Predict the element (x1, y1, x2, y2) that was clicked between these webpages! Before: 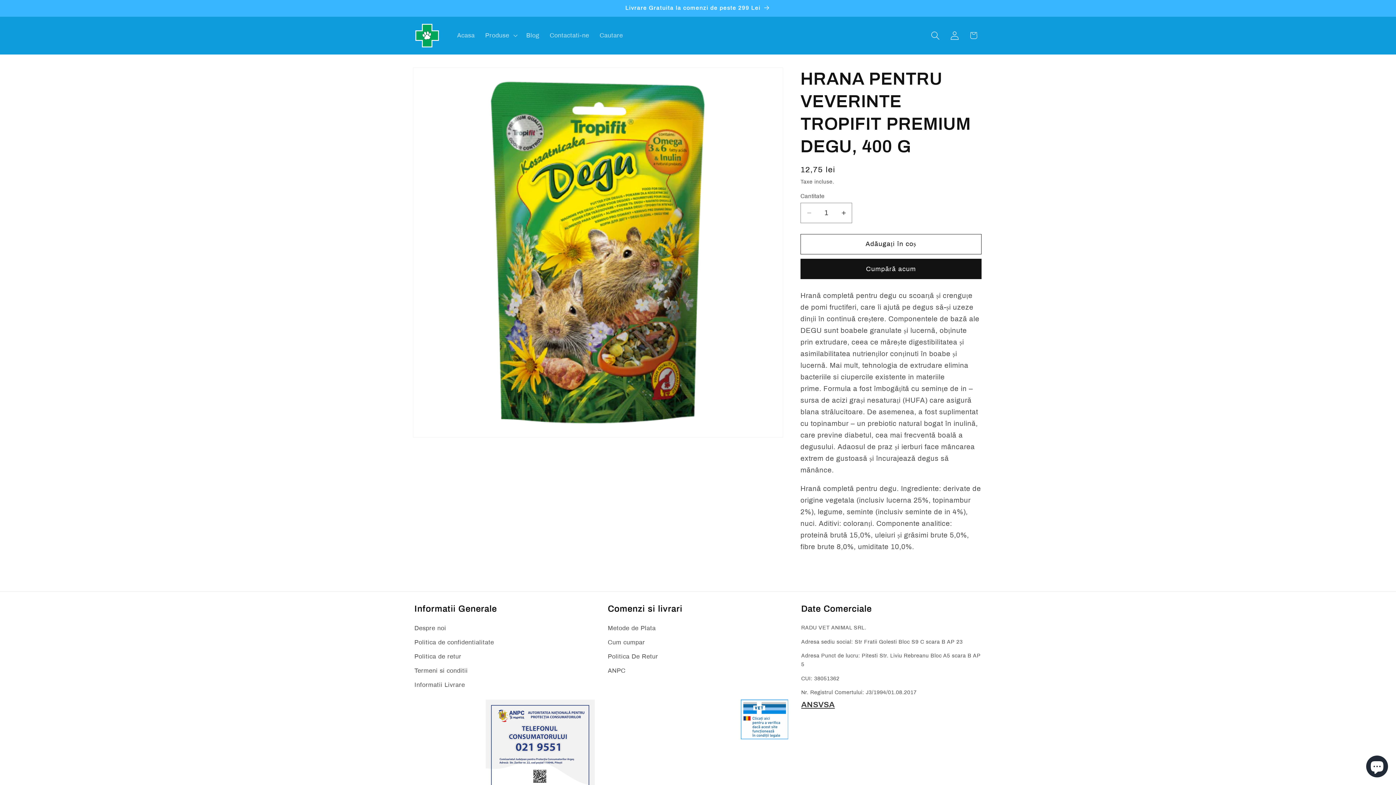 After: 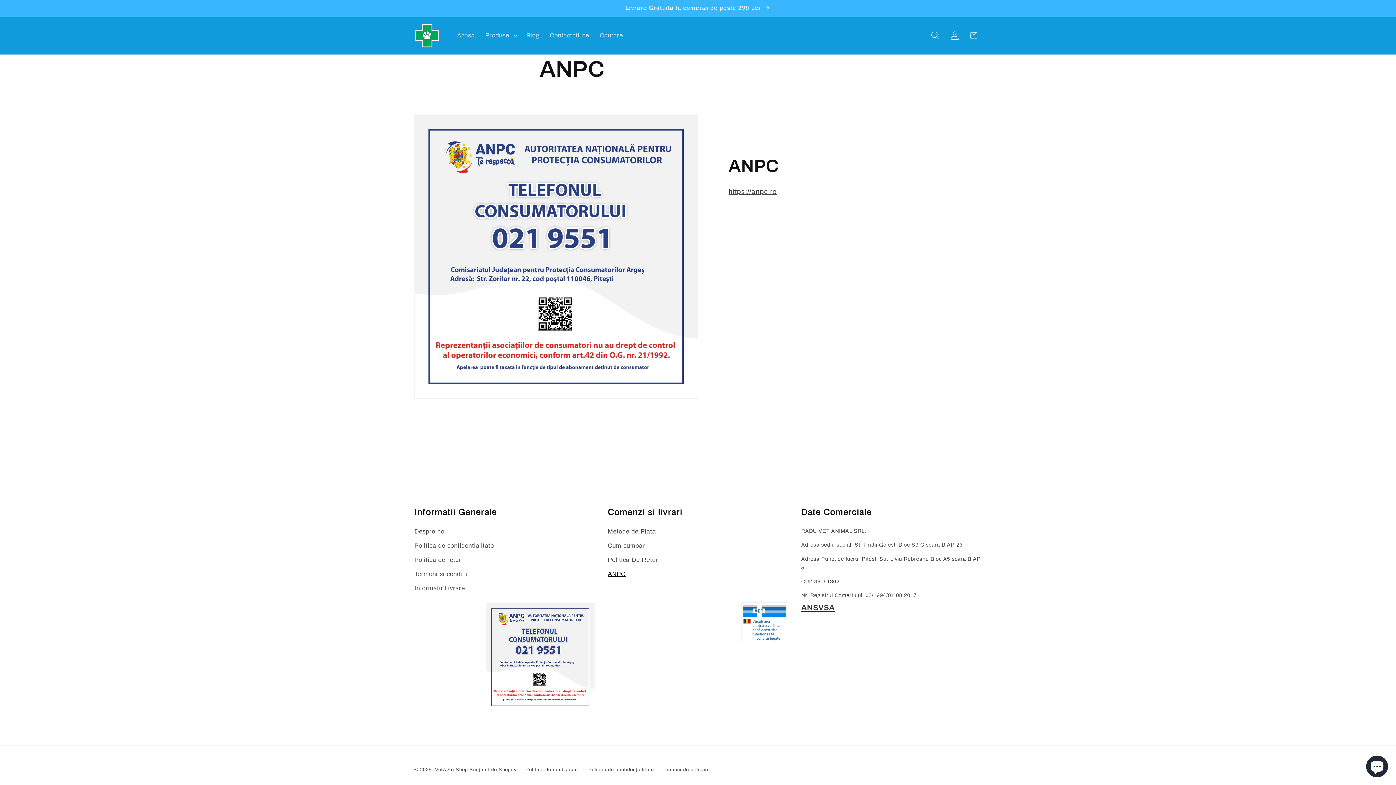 Action: bbox: (608, 664, 625, 678) label: ANPC